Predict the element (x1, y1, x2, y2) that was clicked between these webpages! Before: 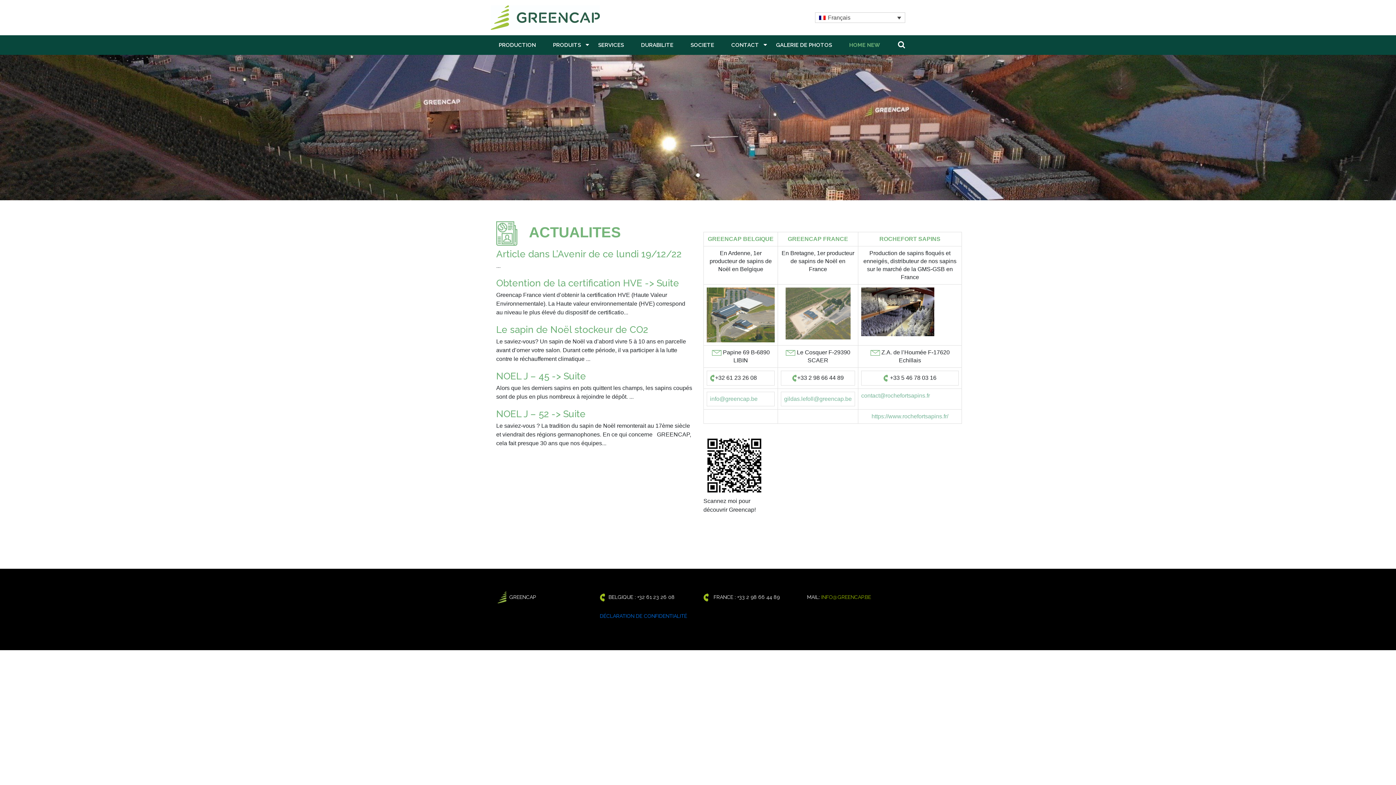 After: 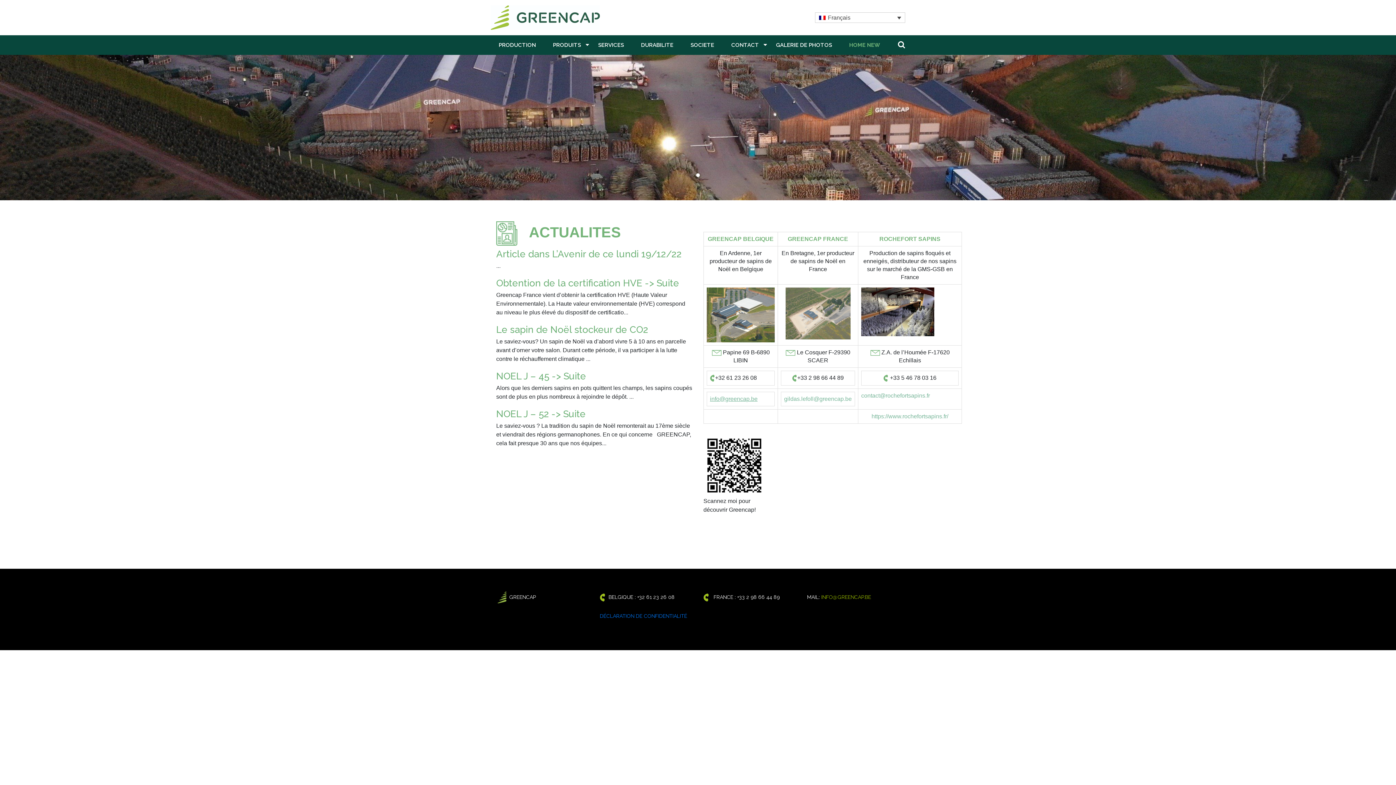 Action: label: info@greencap.be bbox: (710, 395, 757, 402)